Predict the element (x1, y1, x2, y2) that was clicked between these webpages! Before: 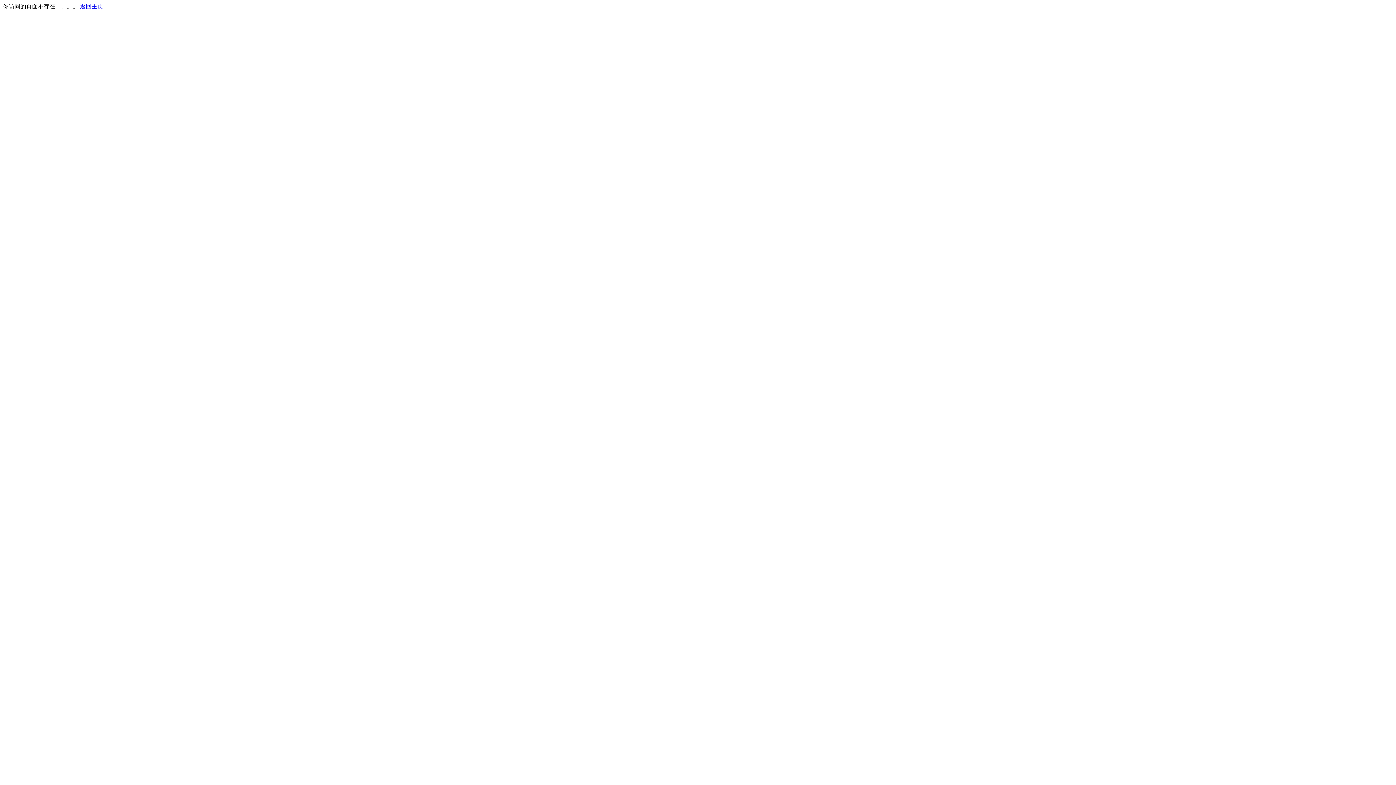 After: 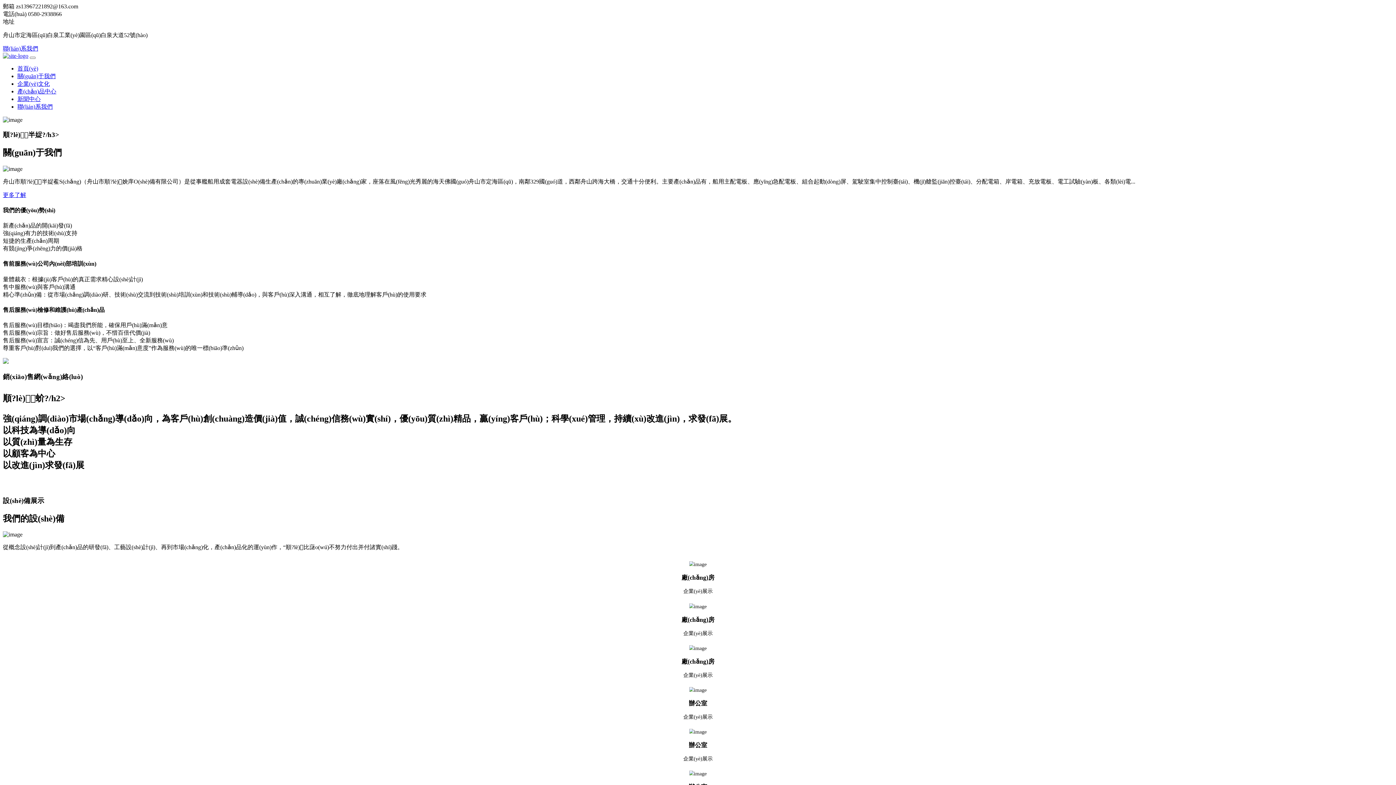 Action: bbox: (80, 3, 103, 9) label: 返回主页